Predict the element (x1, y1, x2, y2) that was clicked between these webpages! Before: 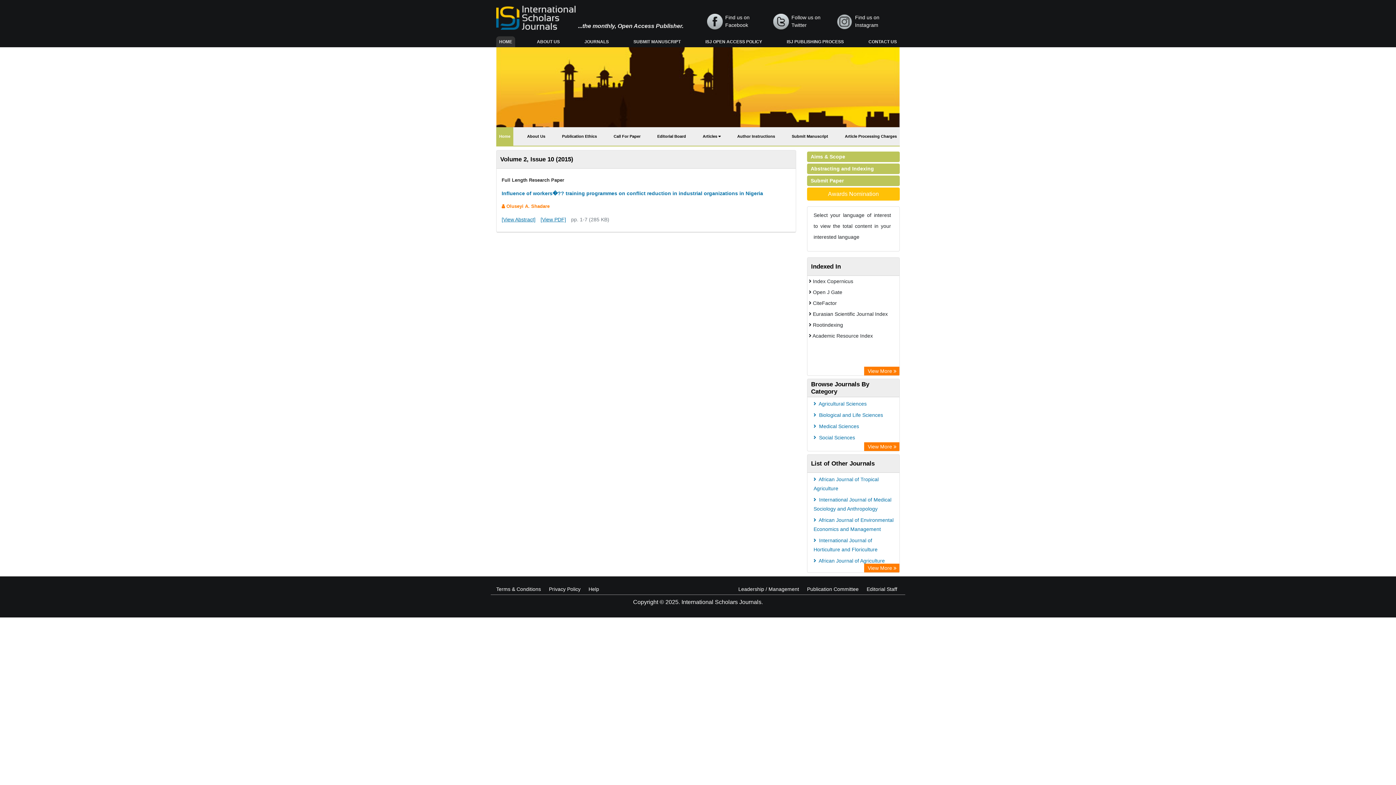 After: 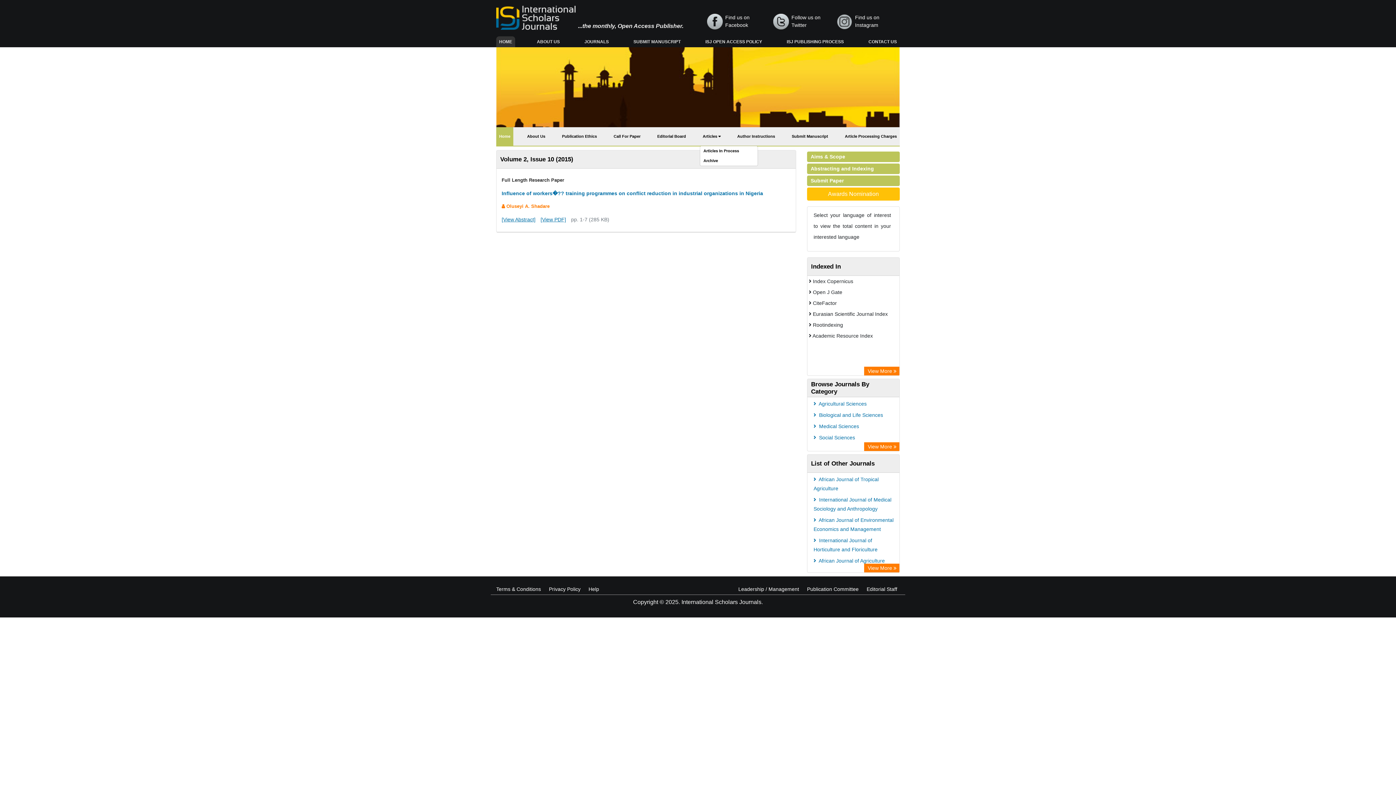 Action: label: Articles  bbox: (700, 127, 723, 145)